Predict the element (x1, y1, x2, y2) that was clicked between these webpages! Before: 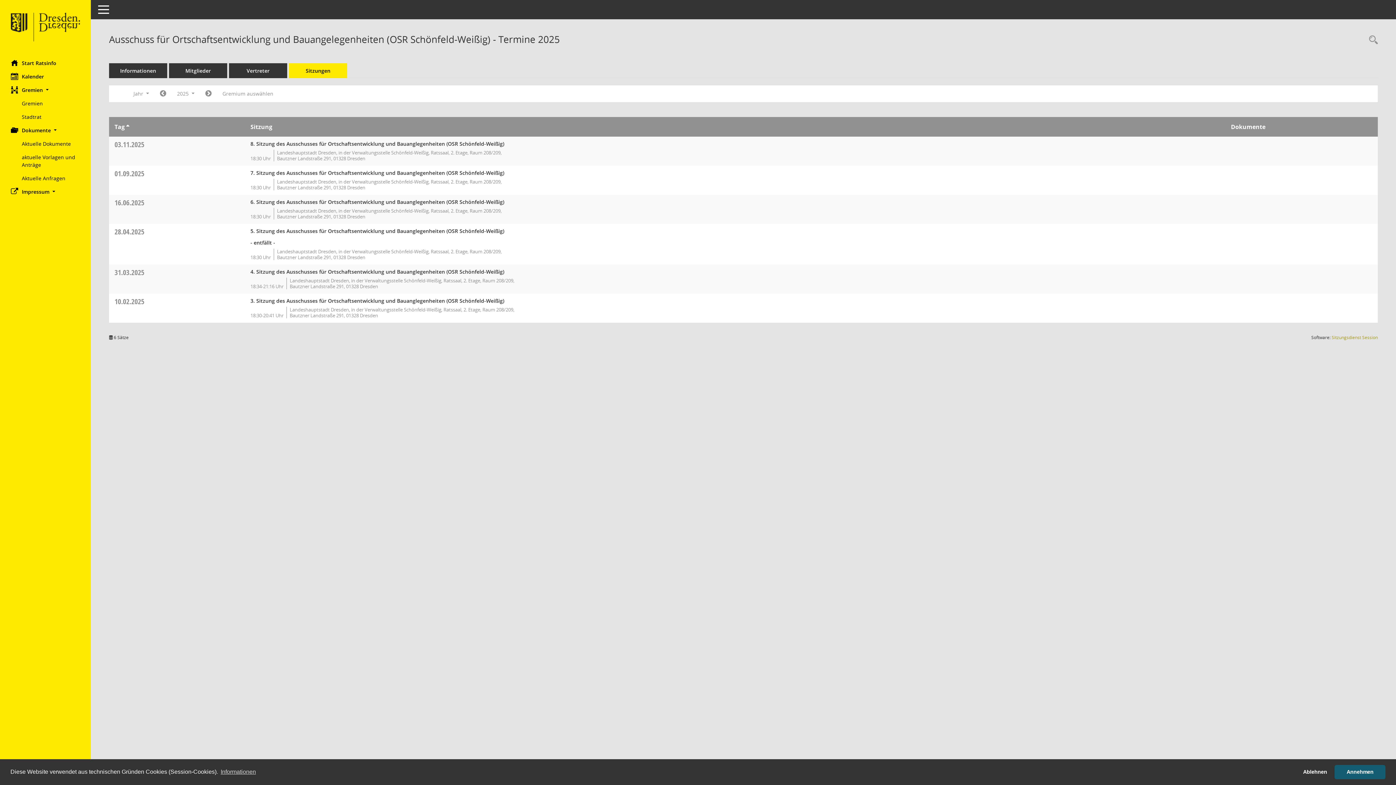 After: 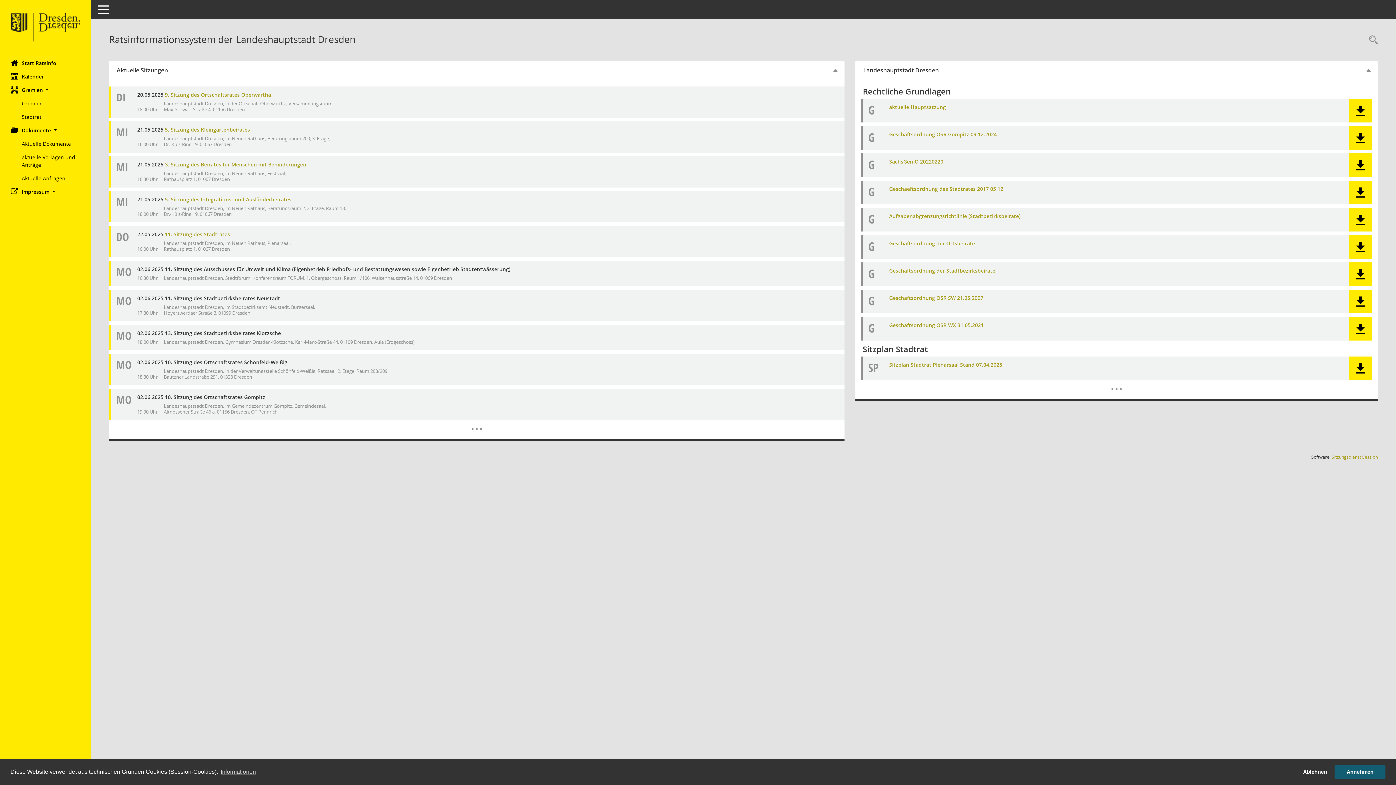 Action: bbox: (0, 56, 90, 69) label: Hier gelangen Sie zur Startseite dieser Webanwendung.